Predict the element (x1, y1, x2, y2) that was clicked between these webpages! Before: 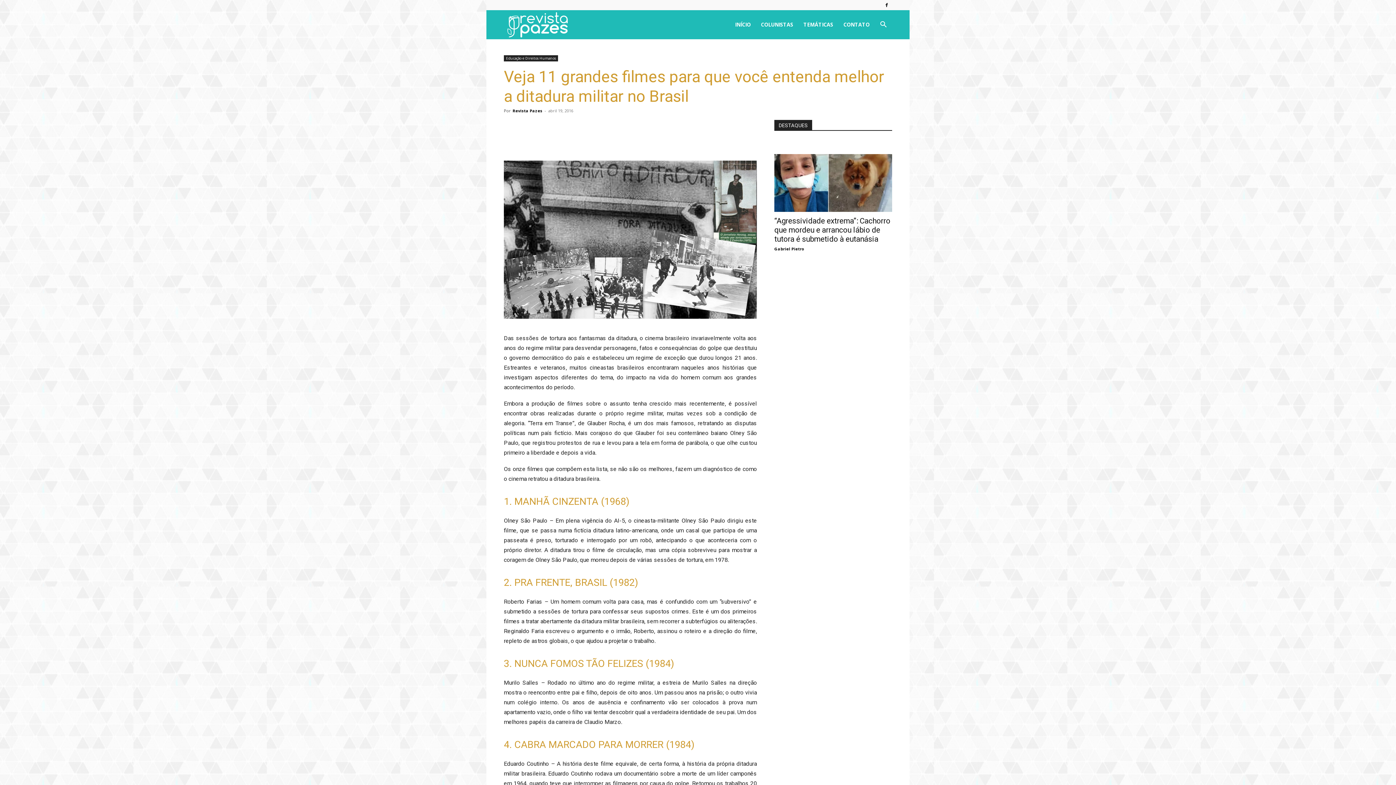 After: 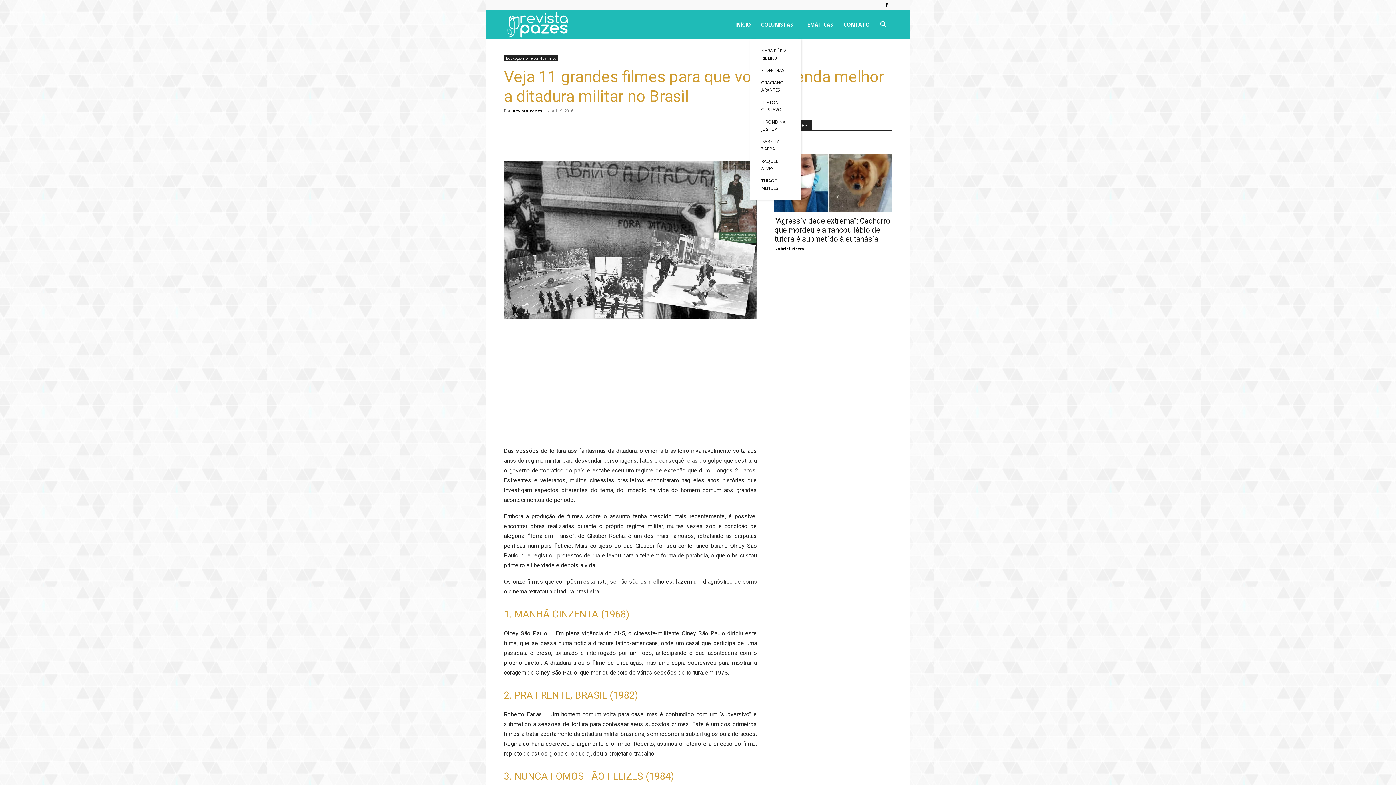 Action: bbox: (756, 10, 798, 39) label: COLUNISTAS